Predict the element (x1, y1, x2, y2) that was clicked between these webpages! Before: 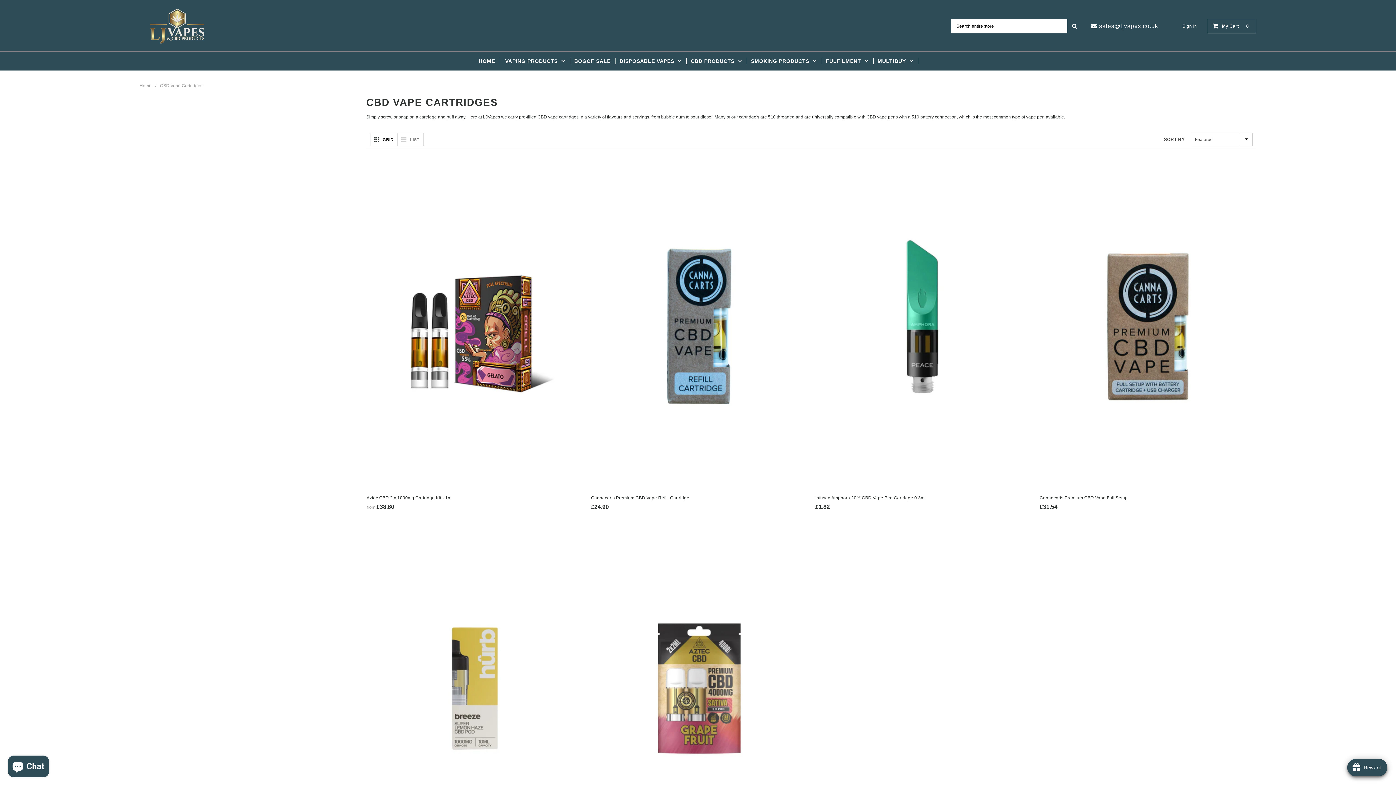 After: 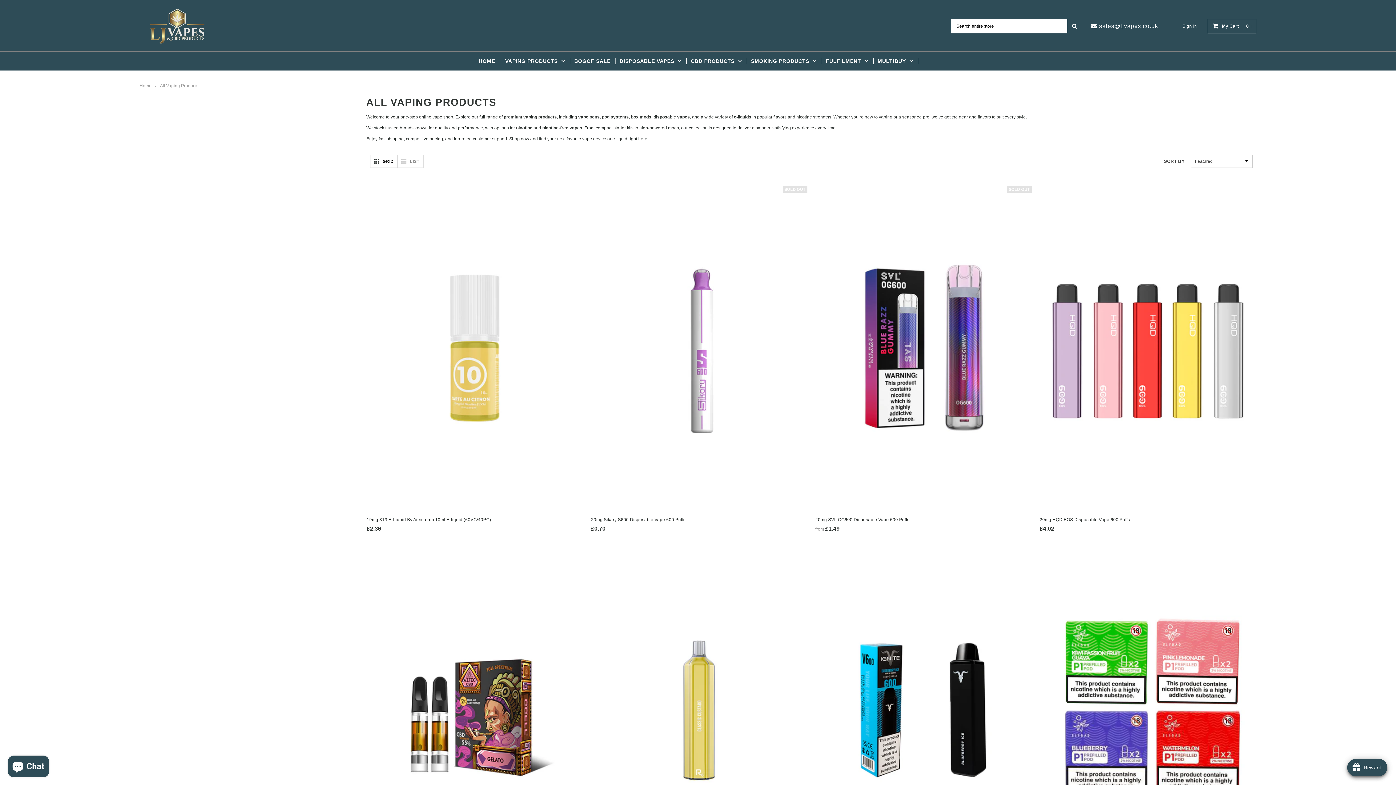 Action: bbox: (500, 51, 570, 70) label: VAPING PRODUCTS 